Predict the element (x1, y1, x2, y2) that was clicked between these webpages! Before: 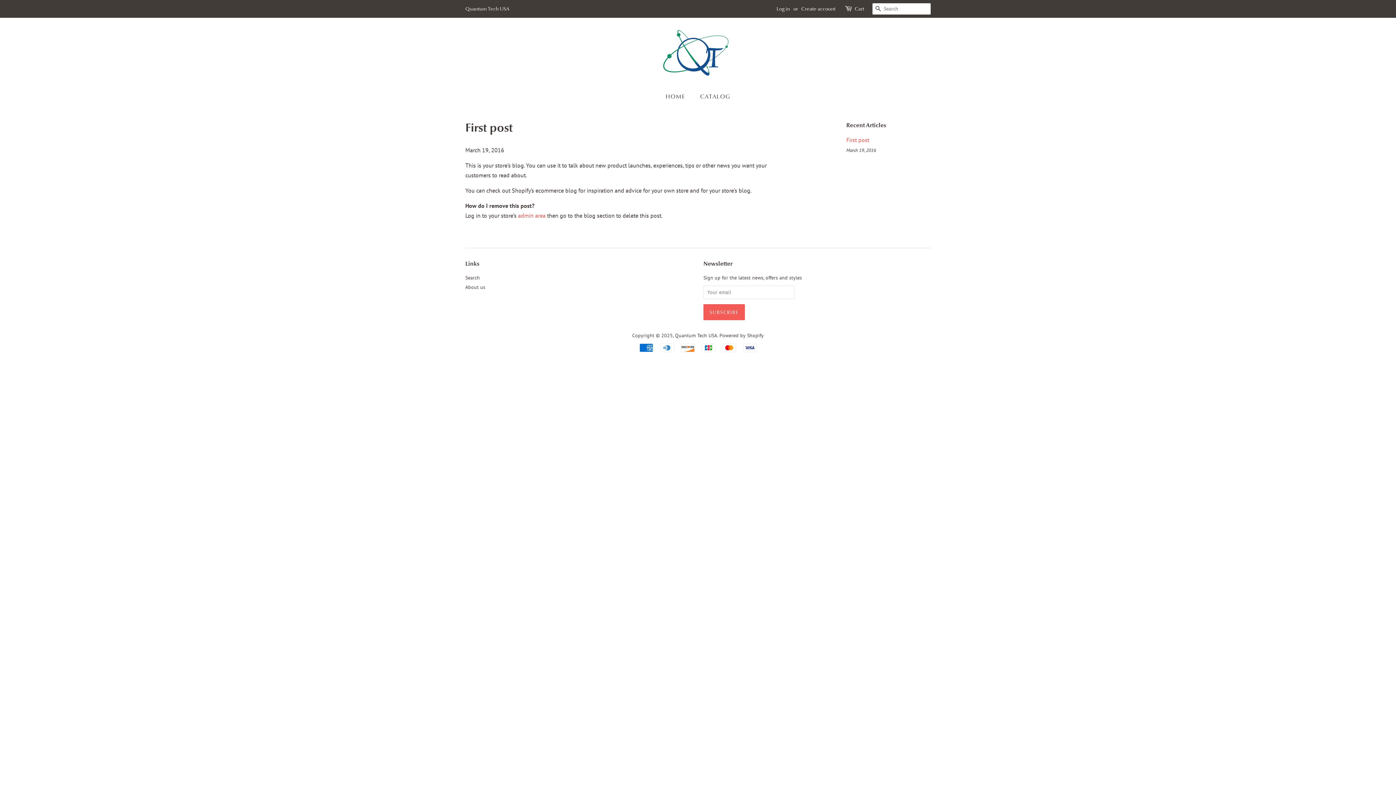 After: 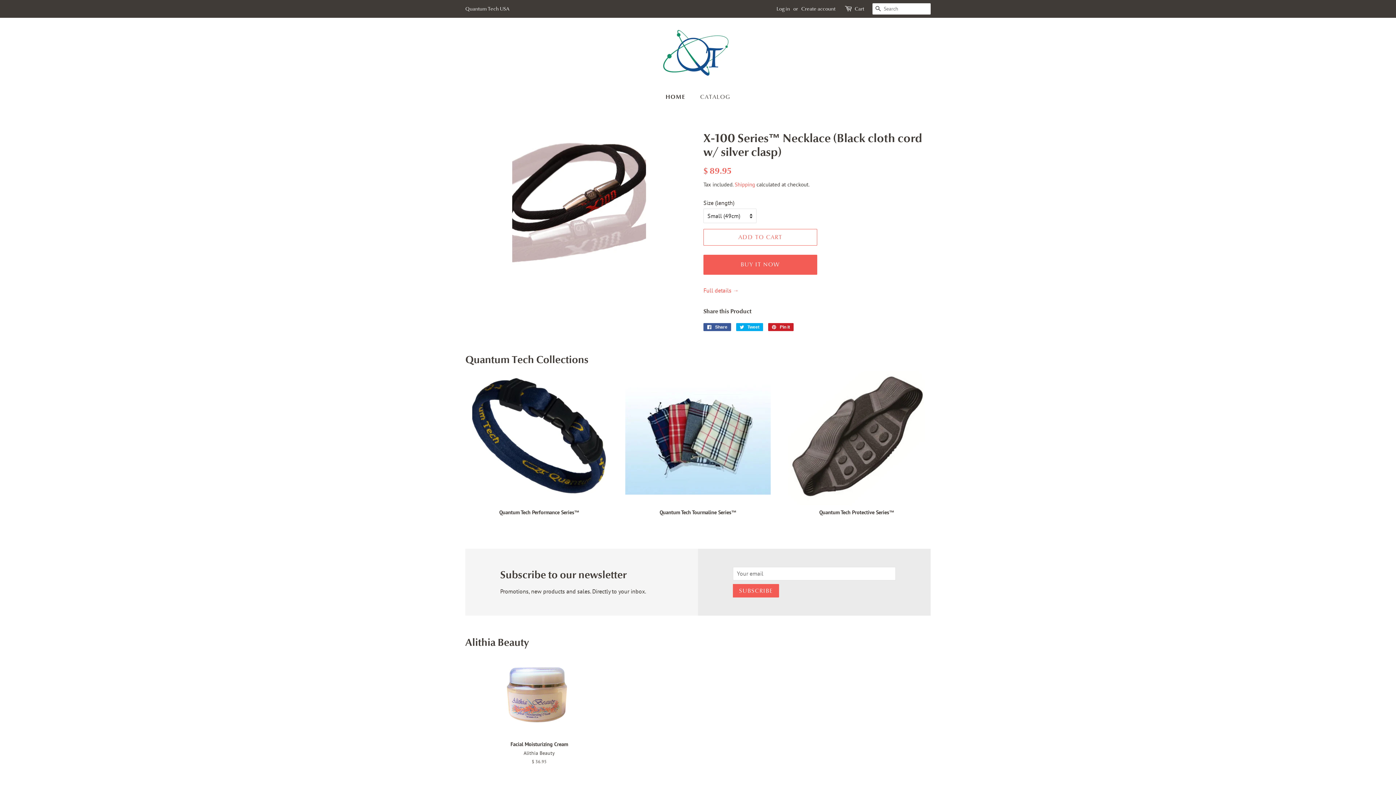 Action: bbox: (665, 89, 692, 104) label: HOME